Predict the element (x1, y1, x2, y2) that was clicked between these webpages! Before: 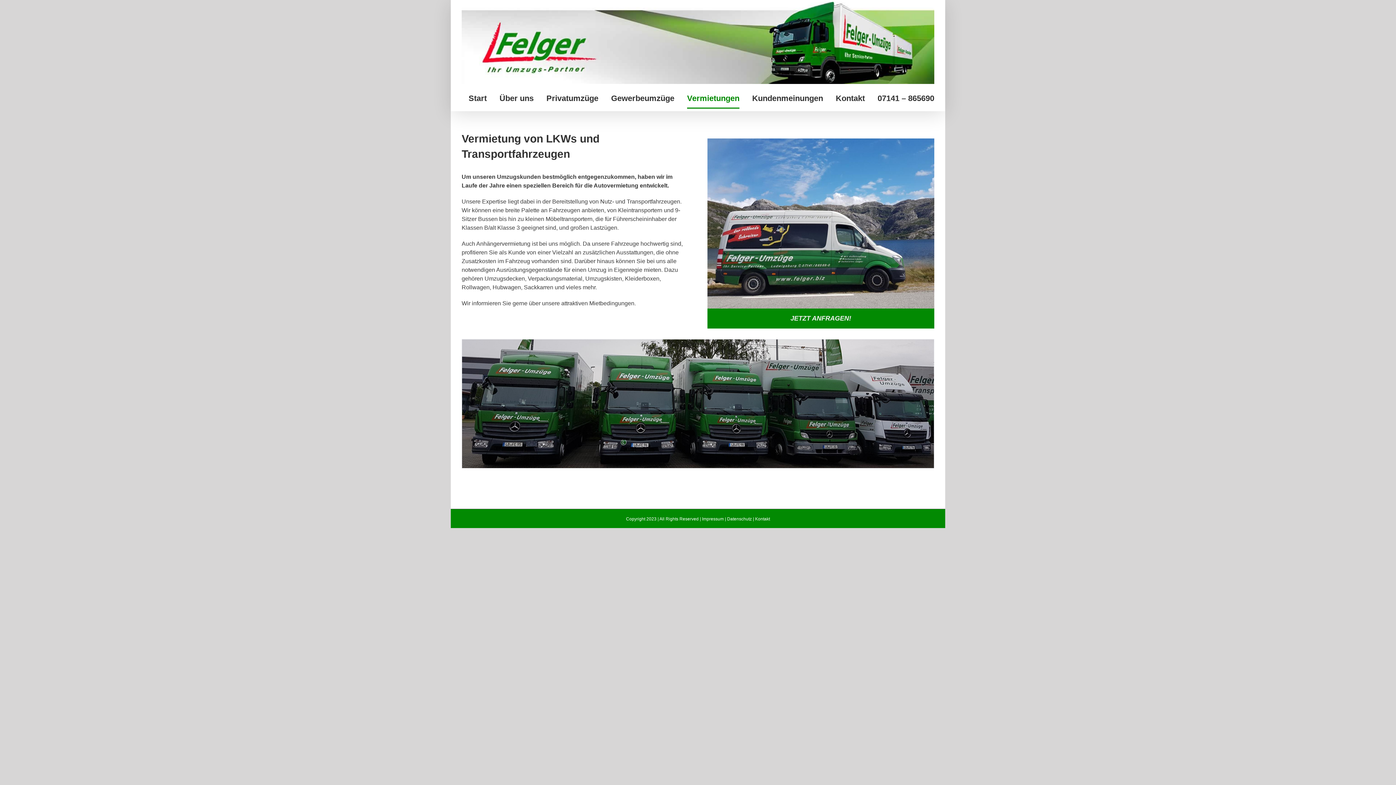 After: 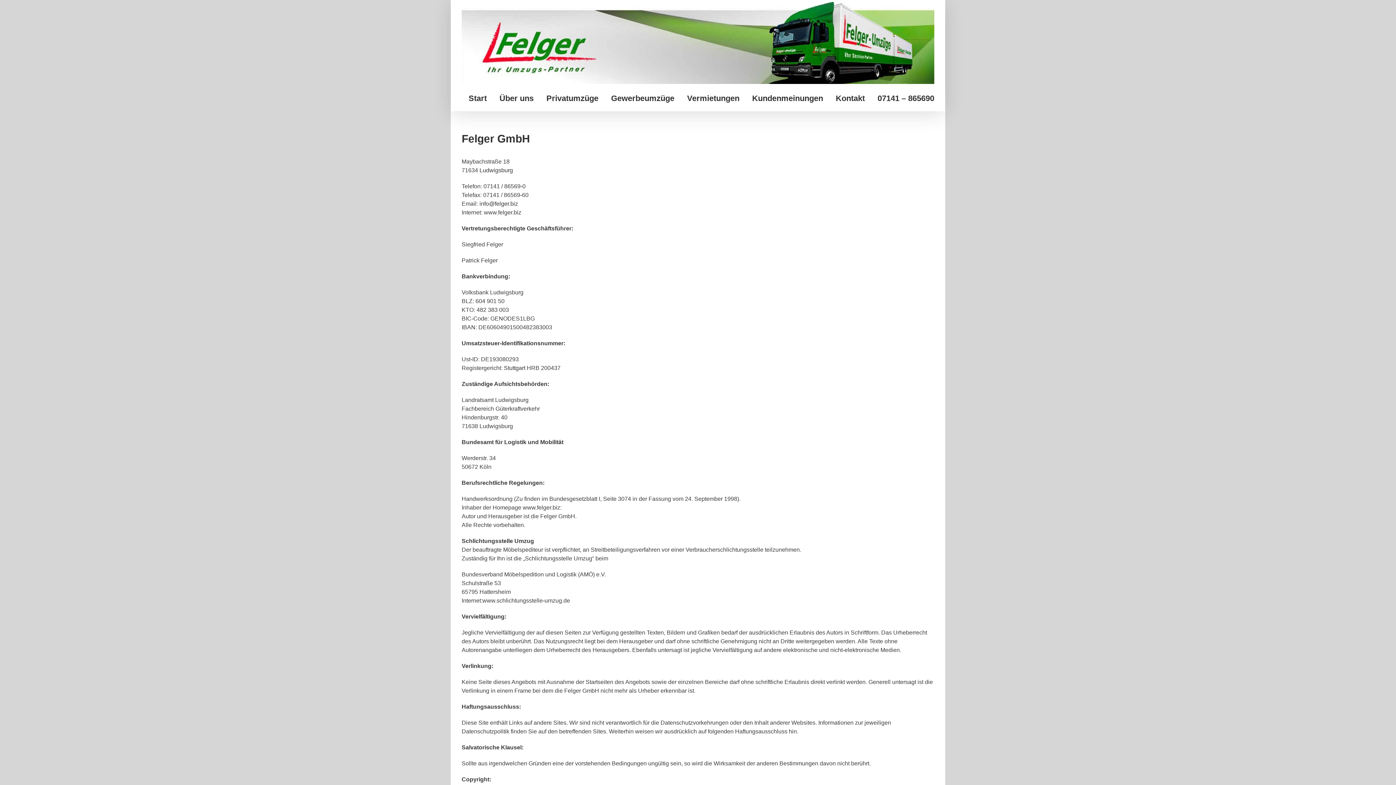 Action: bbox: (702, 516, 724, 521) label: Impressum